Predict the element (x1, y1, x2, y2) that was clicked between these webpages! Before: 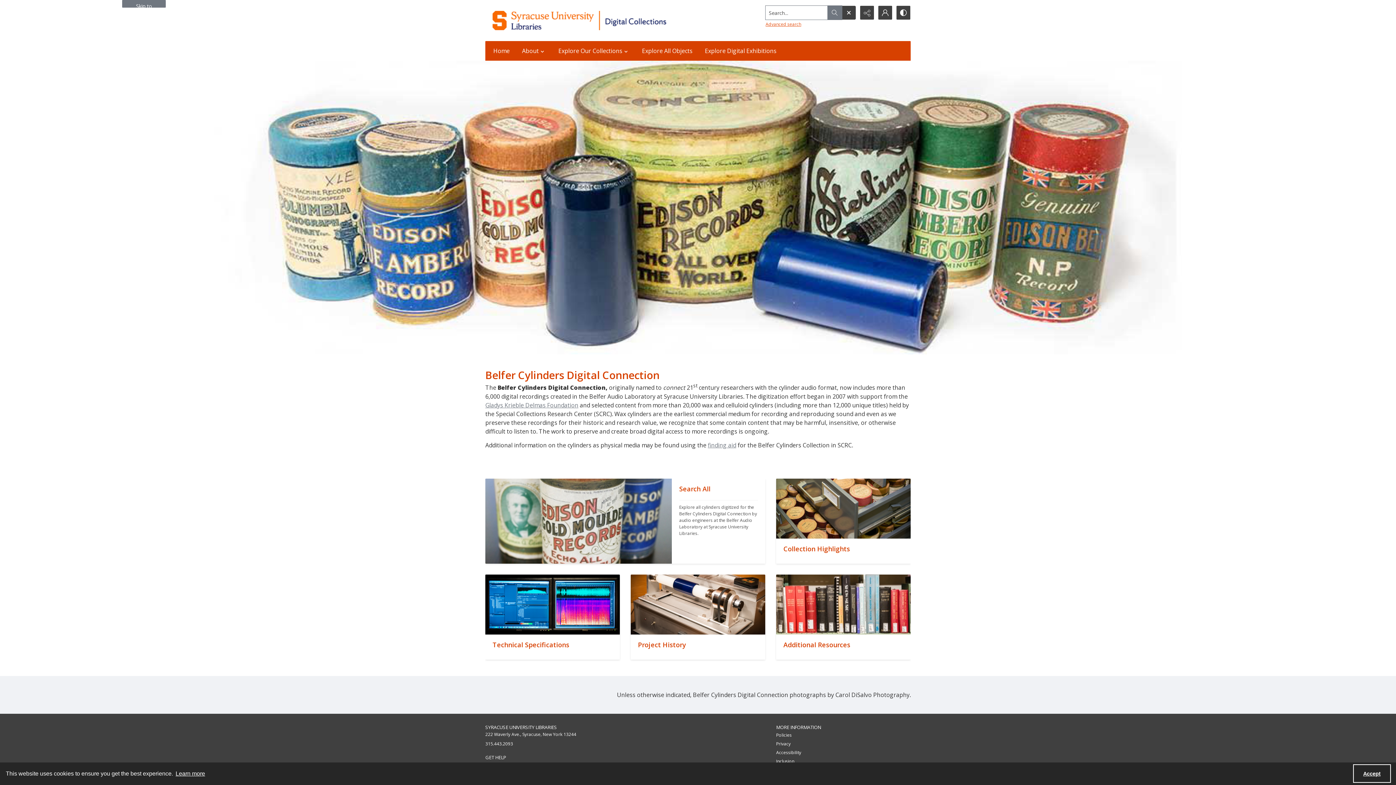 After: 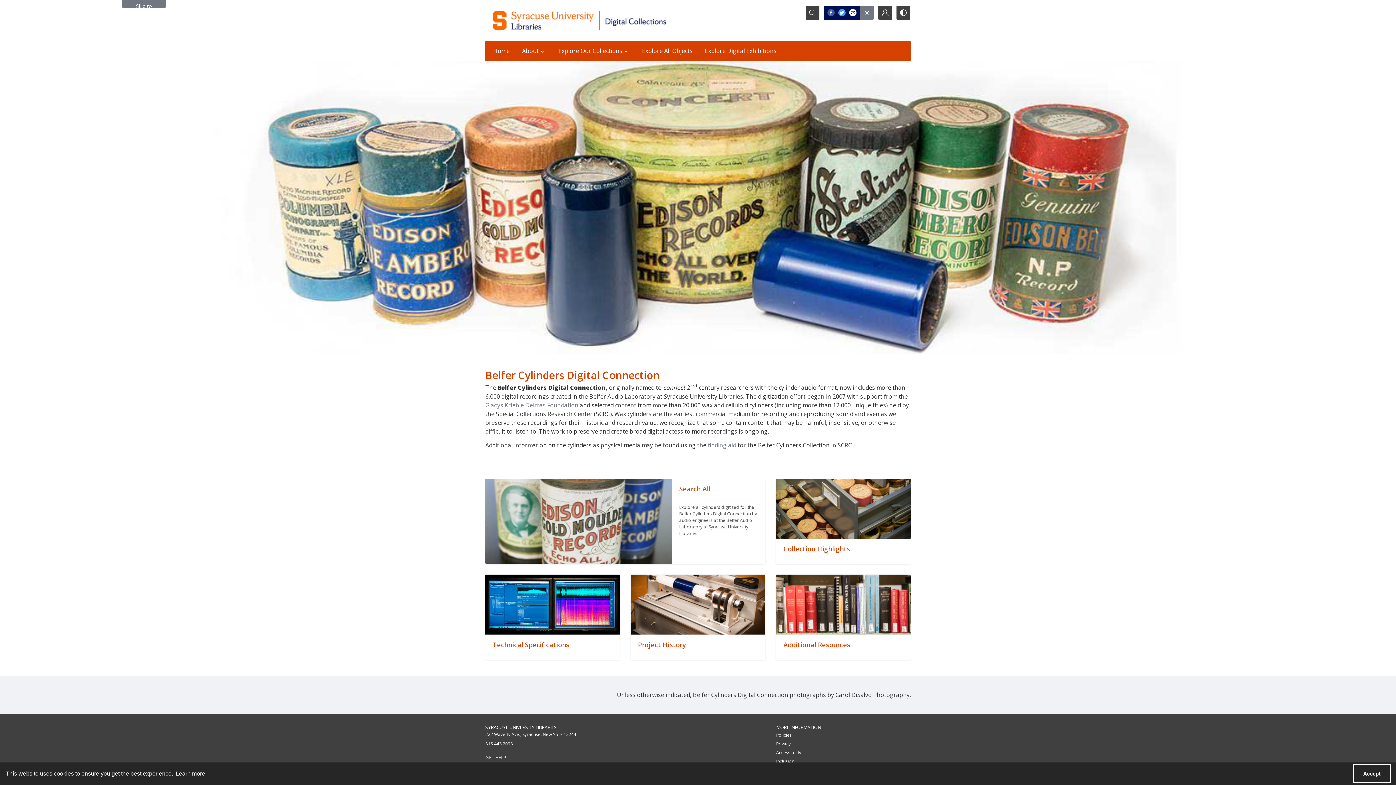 Action: label: Reveal share options bbox: (860, 5, 874, 19)